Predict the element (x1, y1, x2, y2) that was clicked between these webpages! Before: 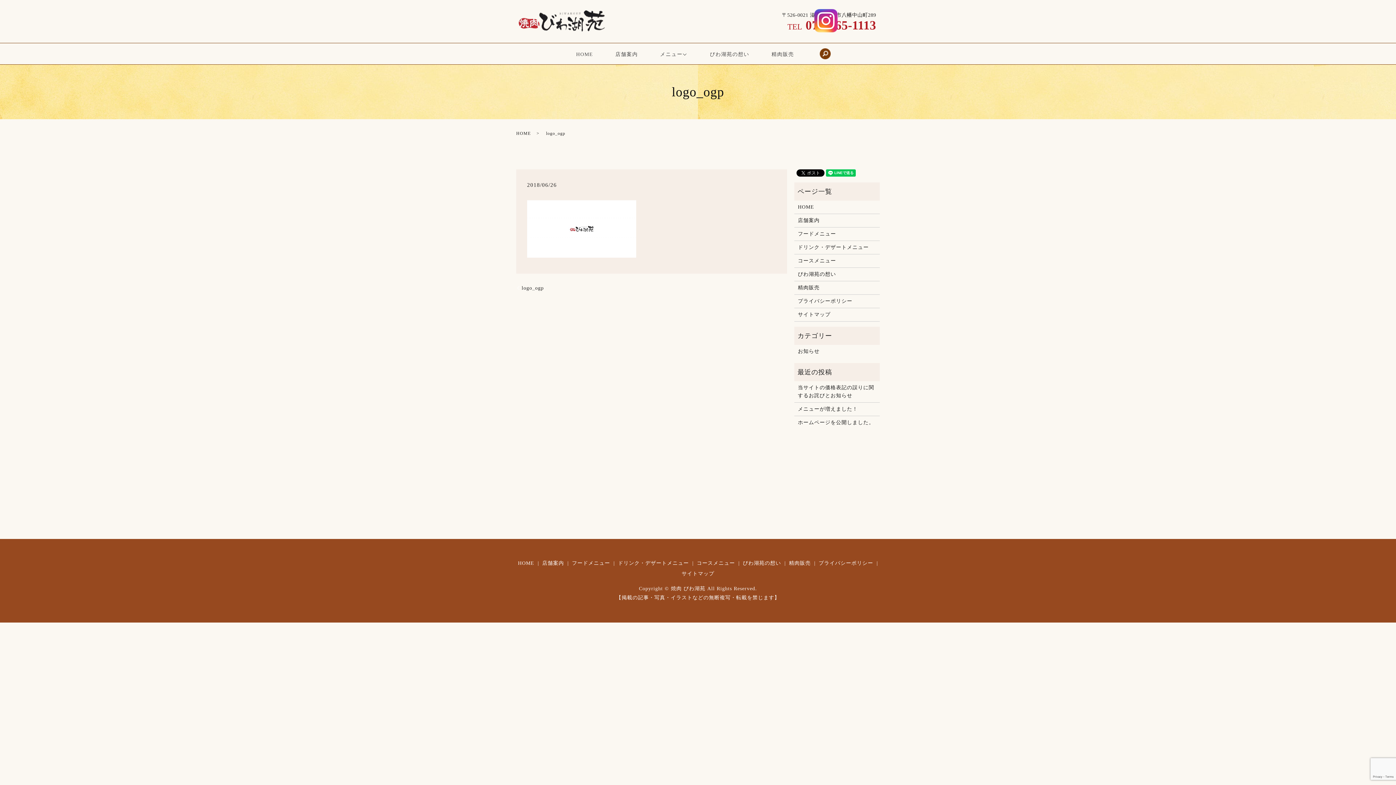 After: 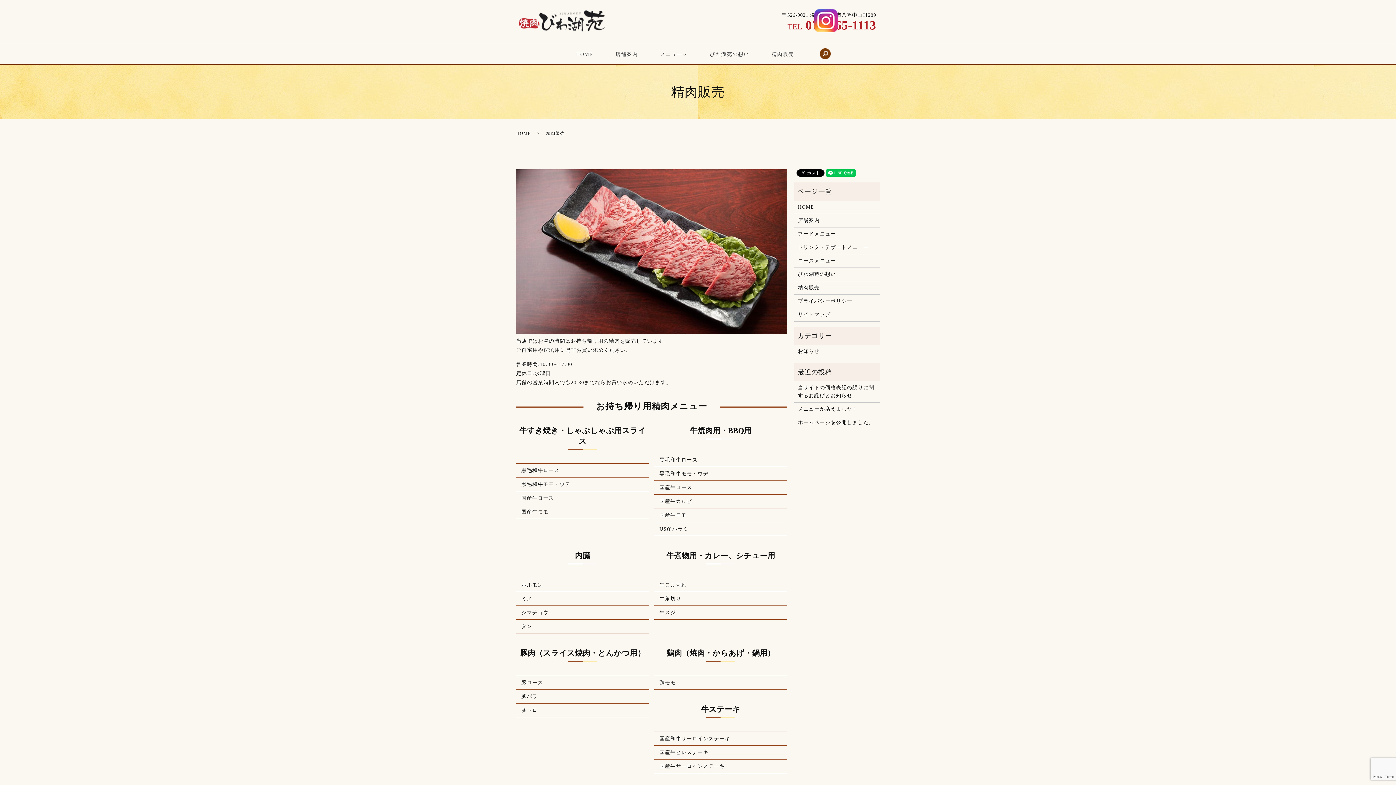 Action: label: 精肉販売 bbox: (771, 48, 794, 58)